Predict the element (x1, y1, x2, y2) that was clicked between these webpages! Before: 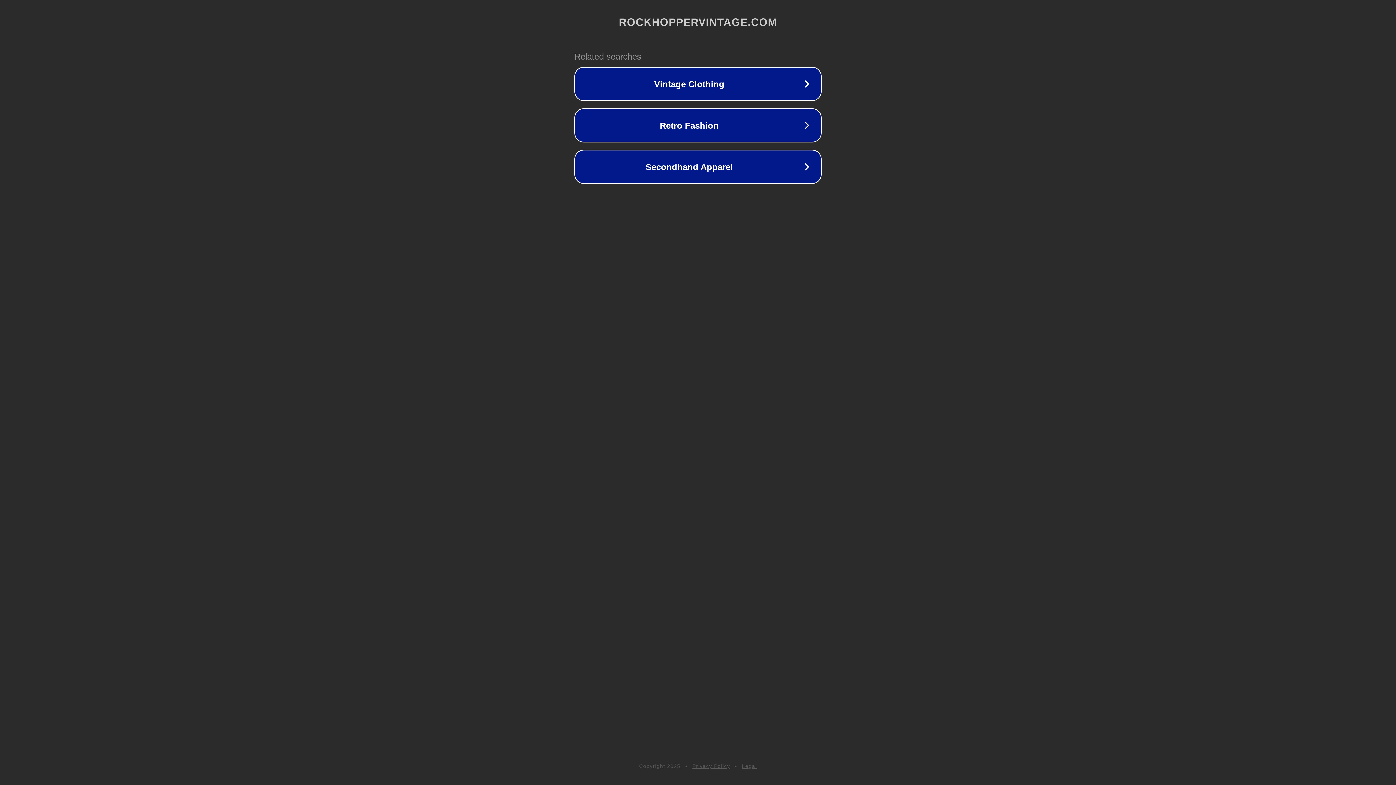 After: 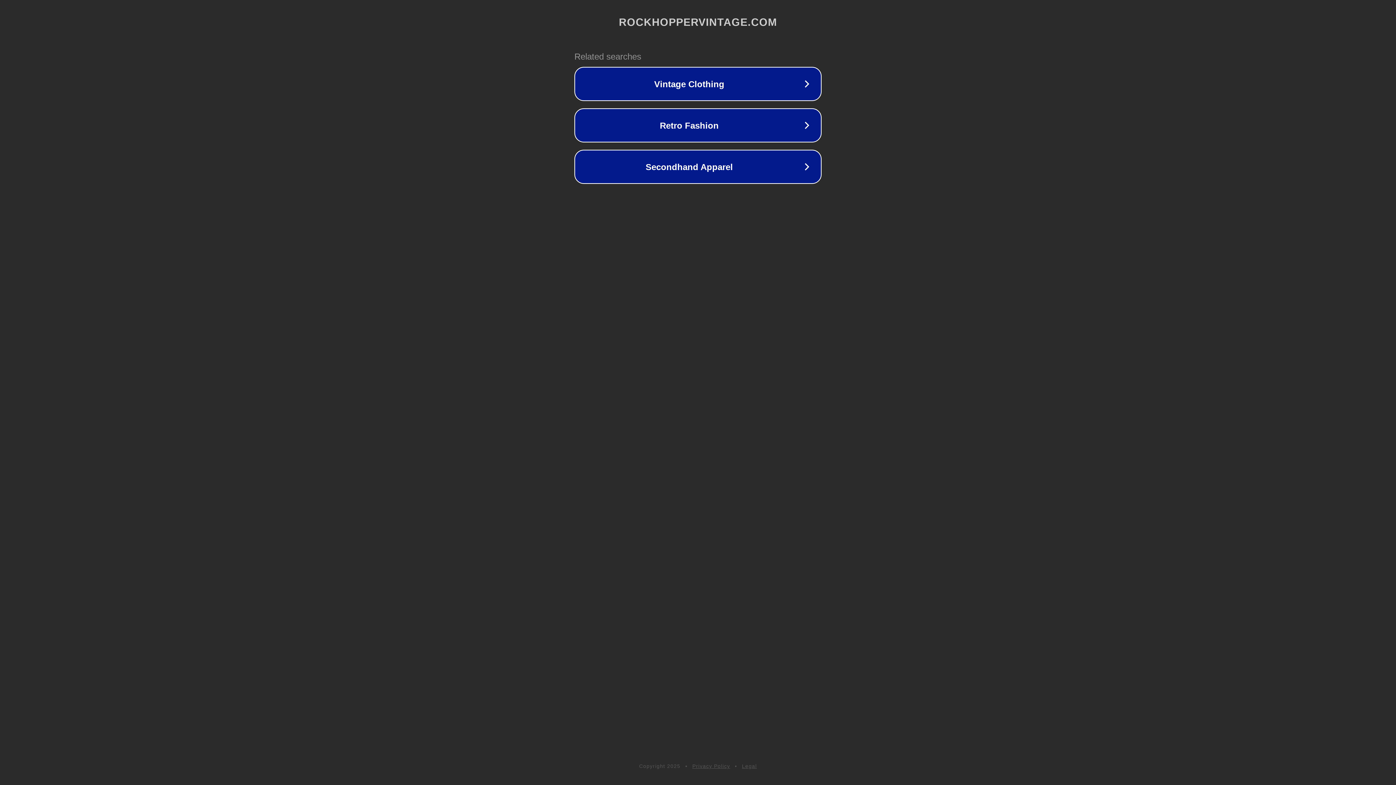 Action: label: Legal bbox: (742, 763, 757, 769)